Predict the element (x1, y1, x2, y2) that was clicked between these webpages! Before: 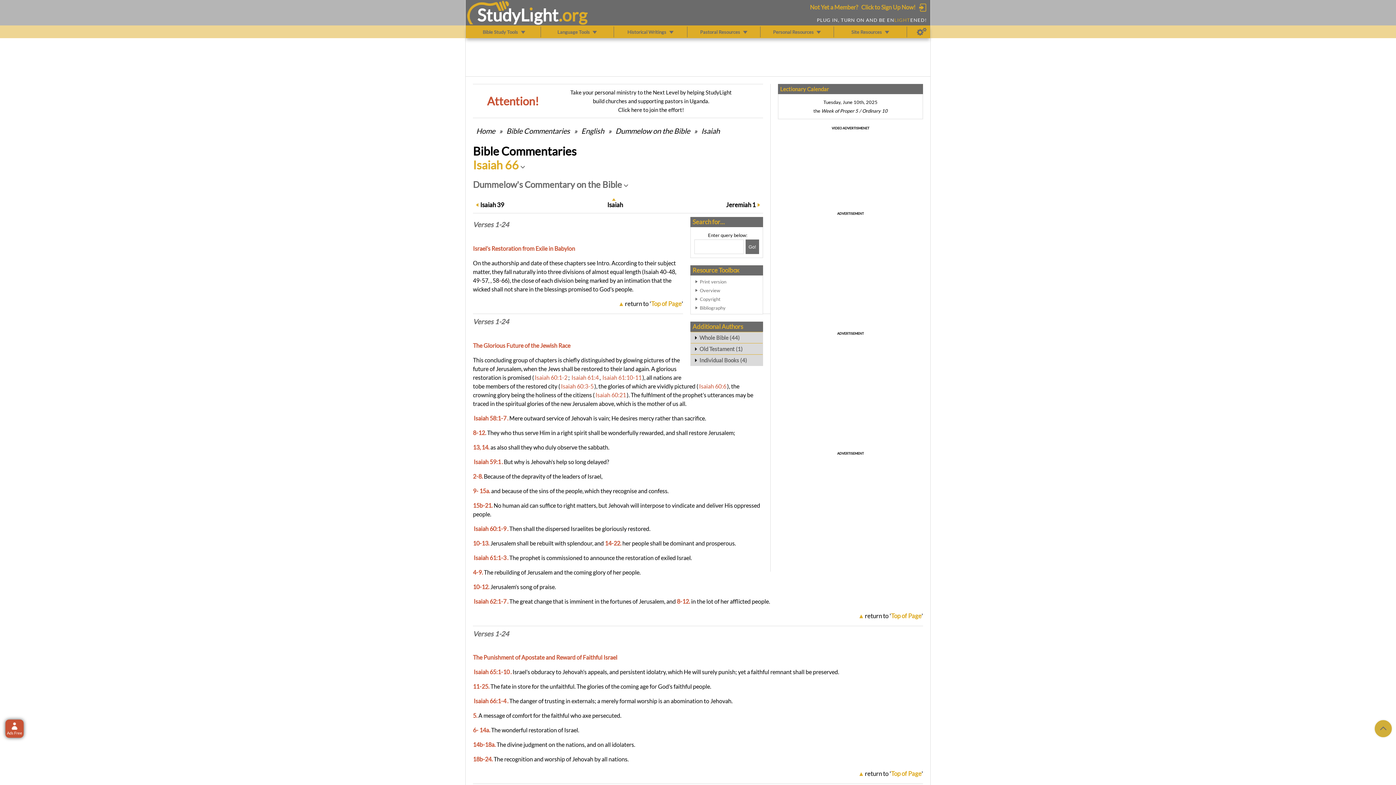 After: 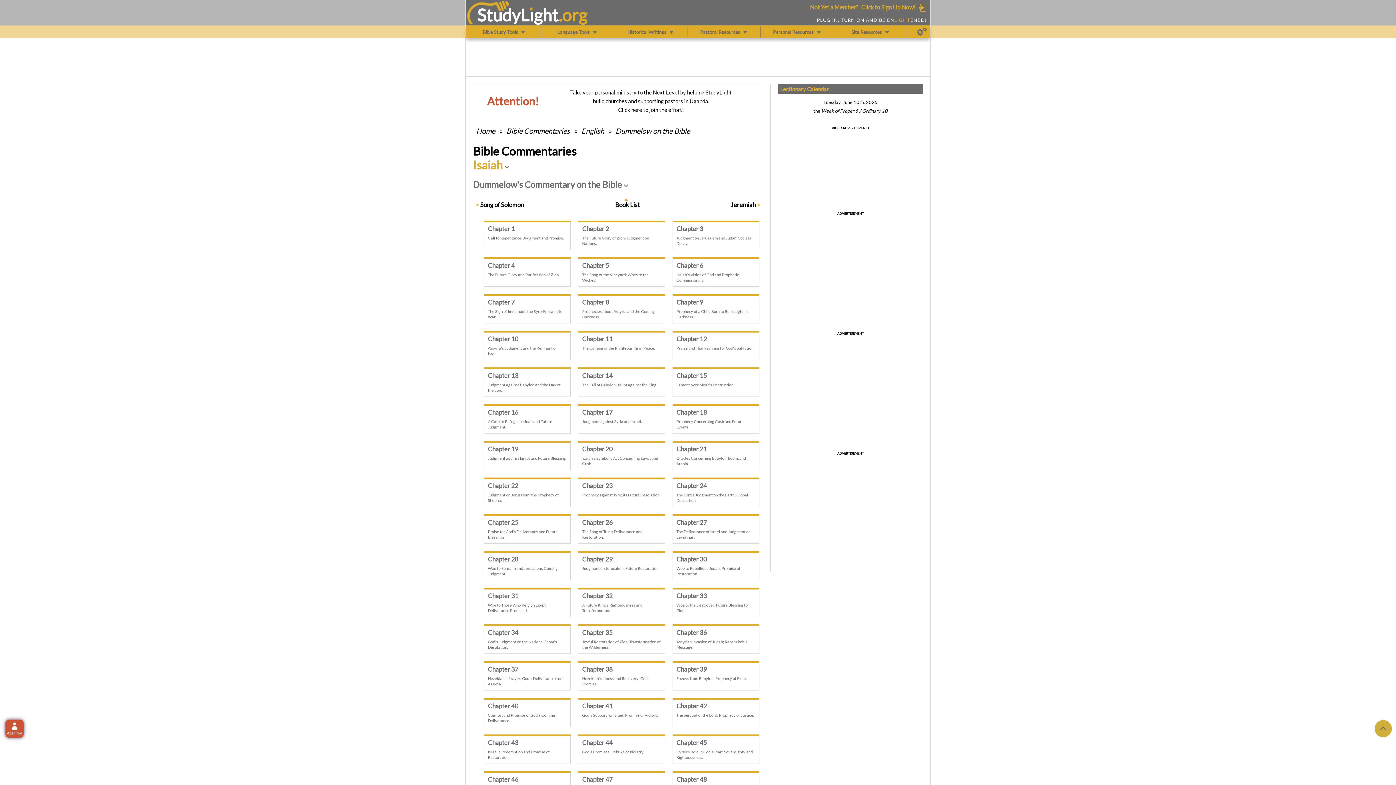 Action: label: Isaiah bbox: (607, 200, 623, 209)